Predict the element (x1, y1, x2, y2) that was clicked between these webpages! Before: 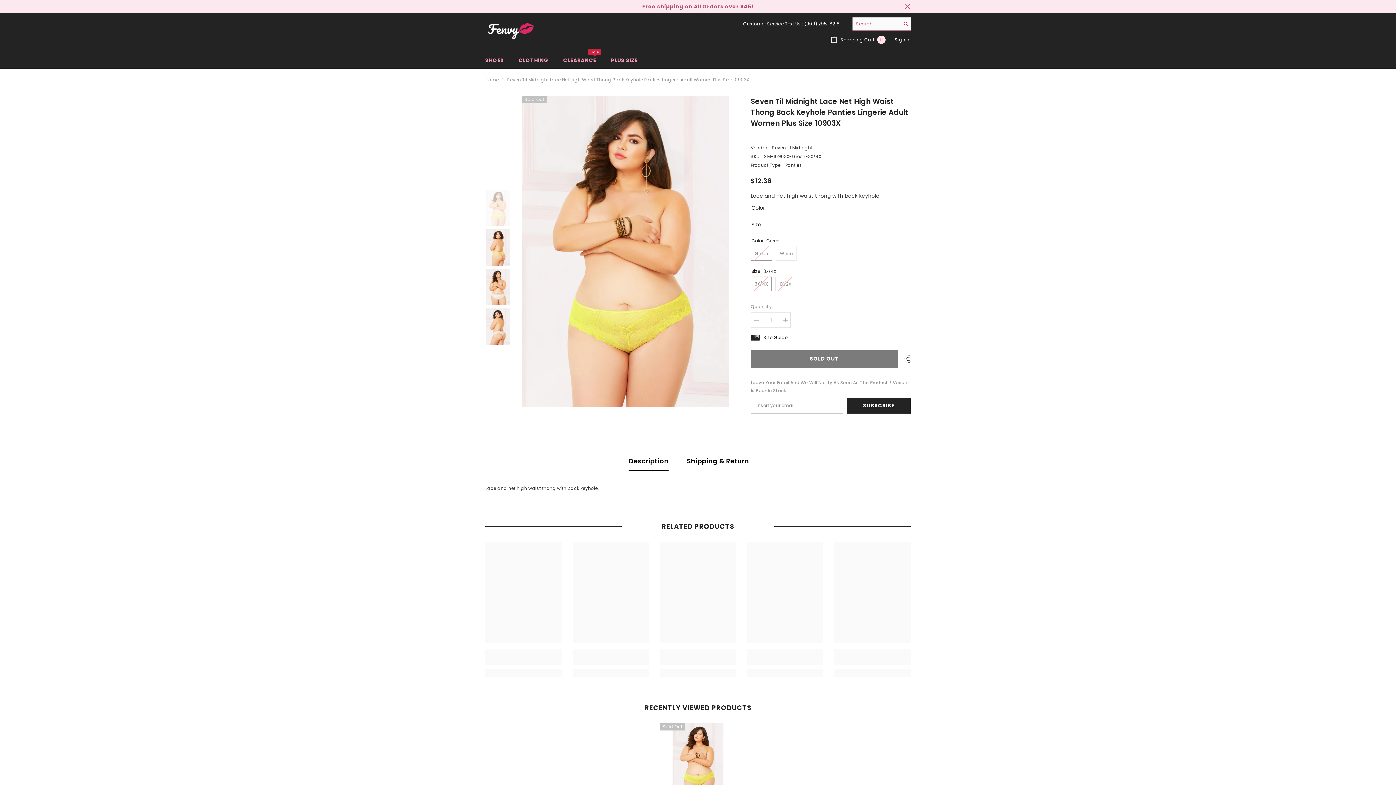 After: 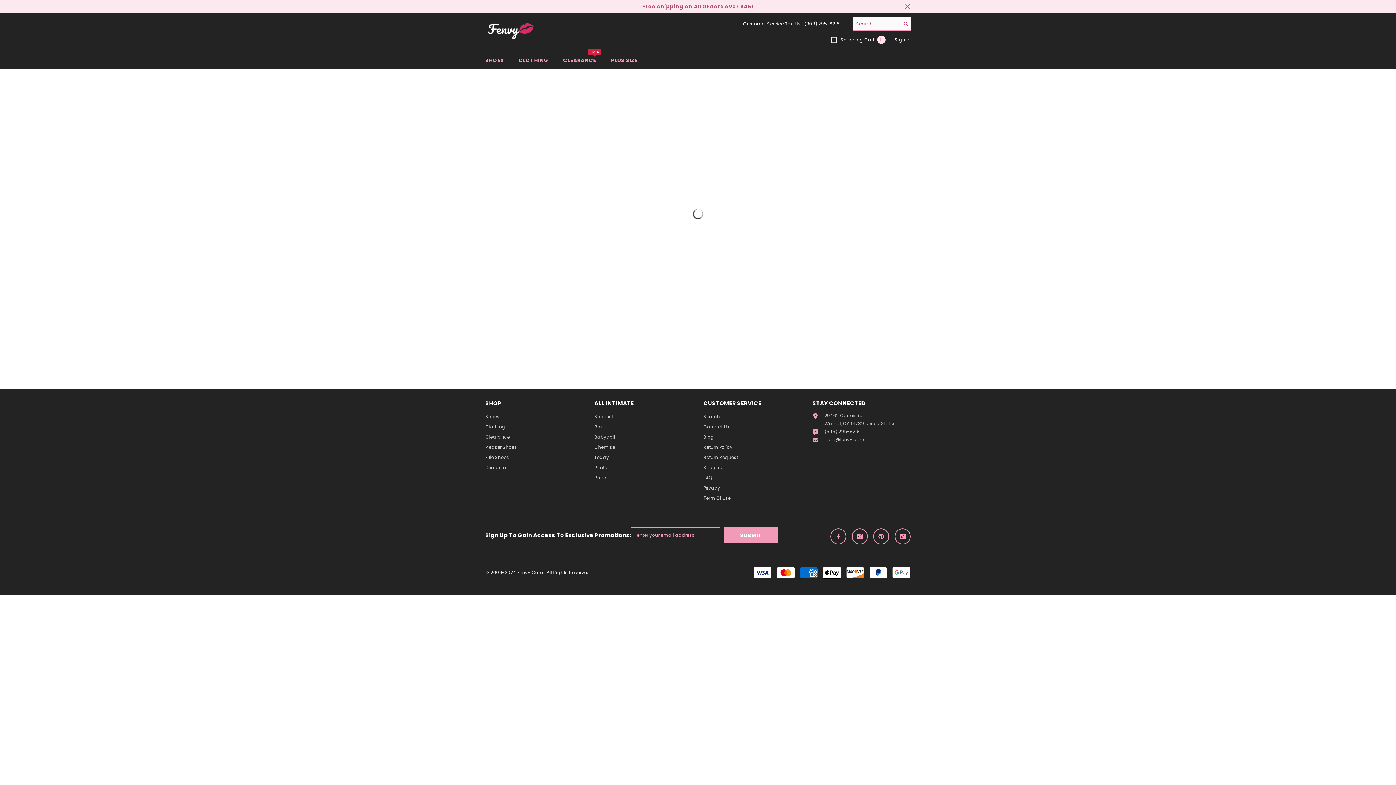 Action: label: PLUS SIZE bbox: (603, 56, 645, 68)